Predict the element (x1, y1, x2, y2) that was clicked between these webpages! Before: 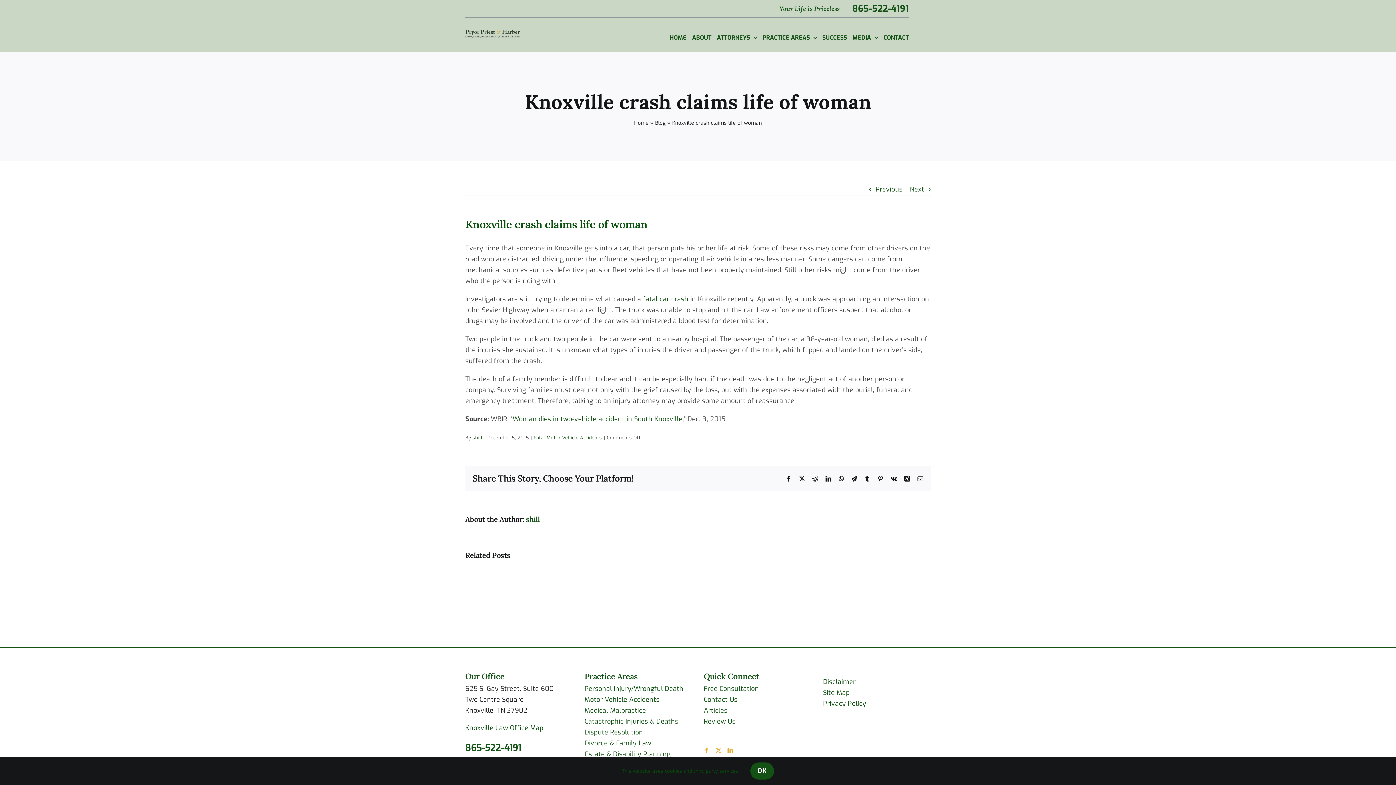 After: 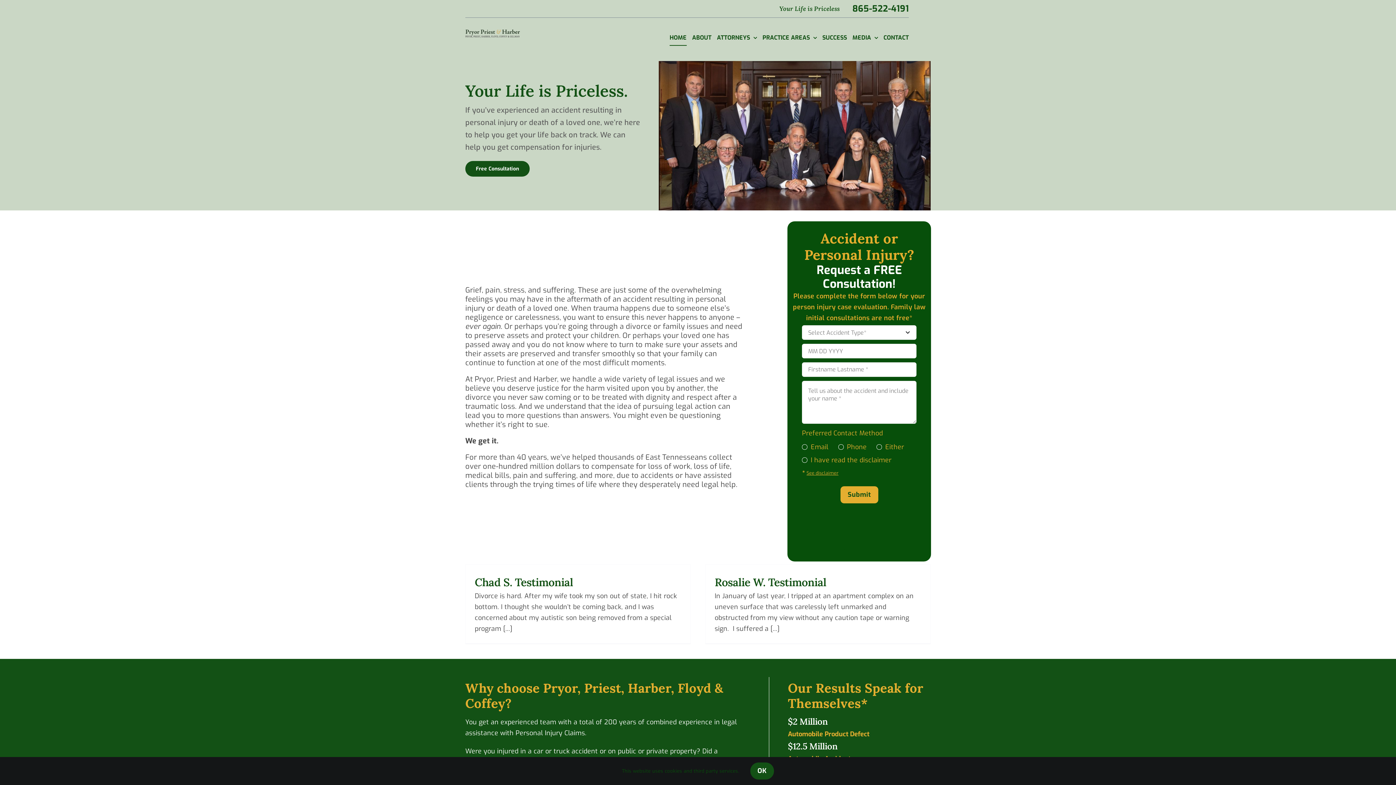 Action: bbox: (634, 119, 648, 126) label: Home